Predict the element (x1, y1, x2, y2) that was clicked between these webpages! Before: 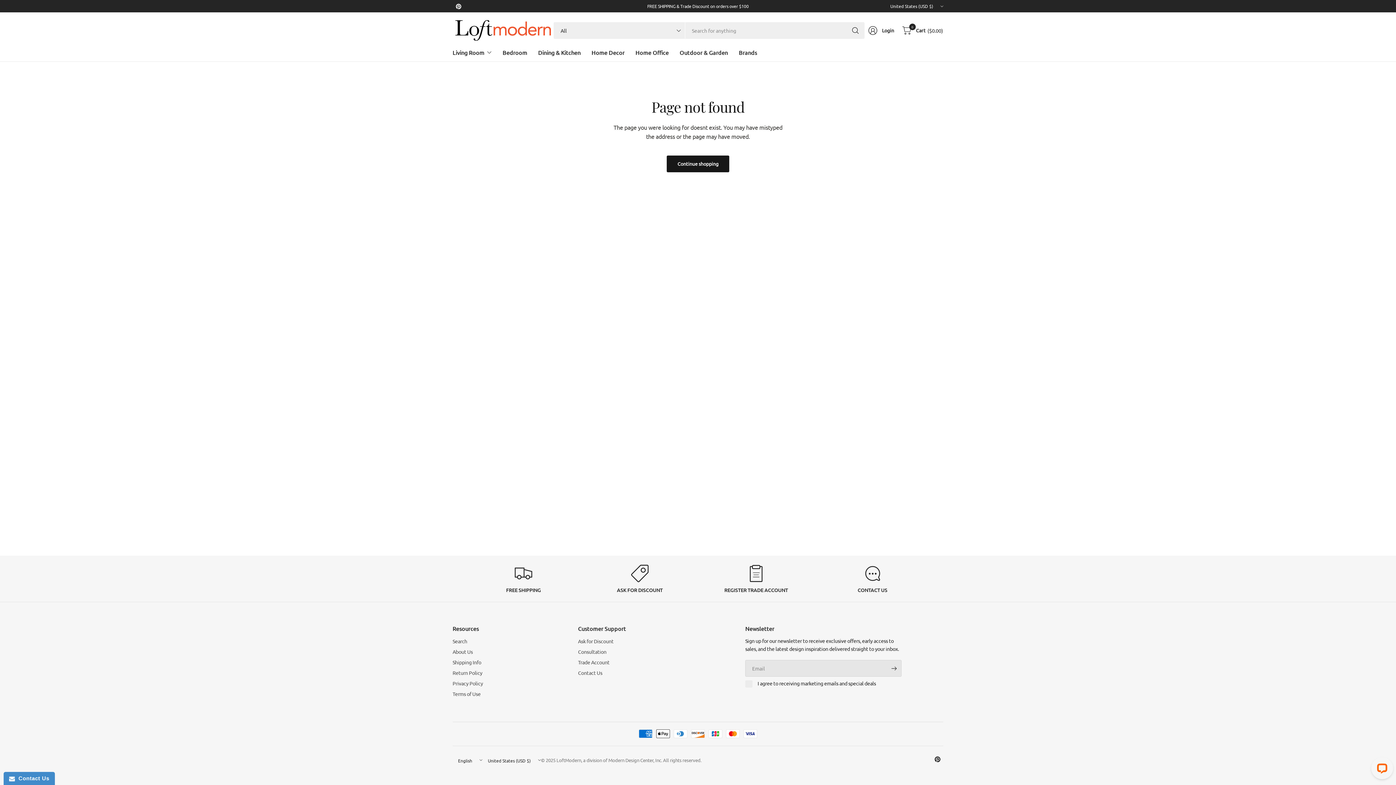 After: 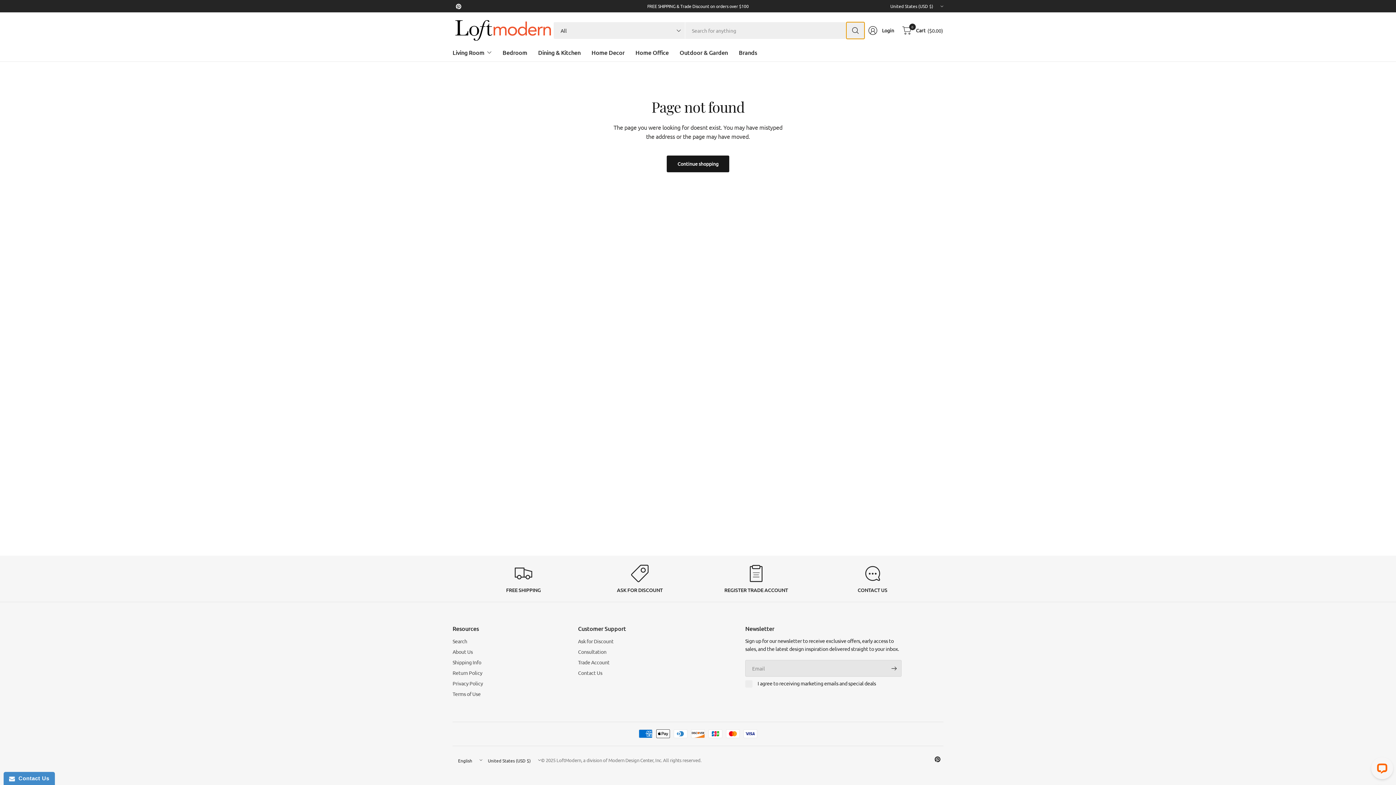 Action: bbox: (846, 22, 864, 38) label: Search